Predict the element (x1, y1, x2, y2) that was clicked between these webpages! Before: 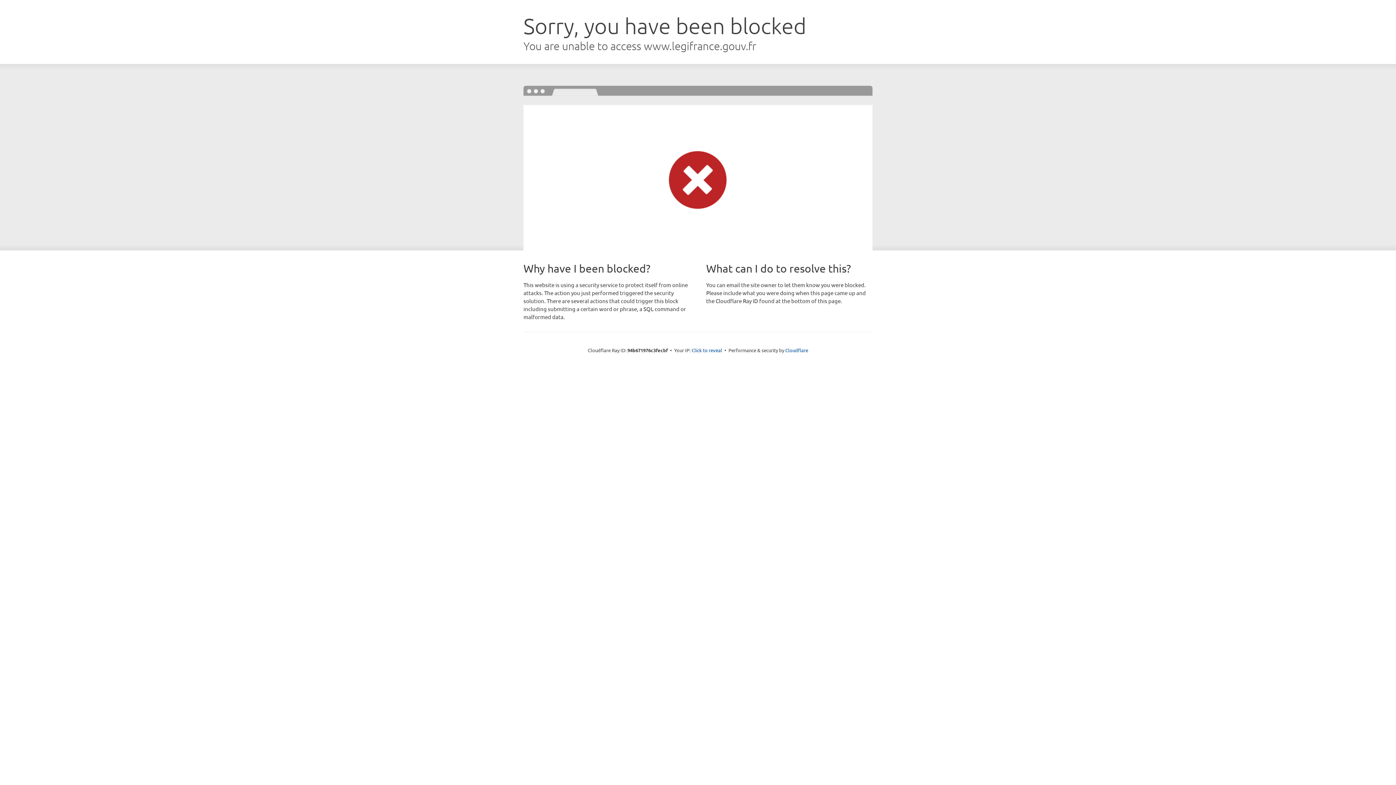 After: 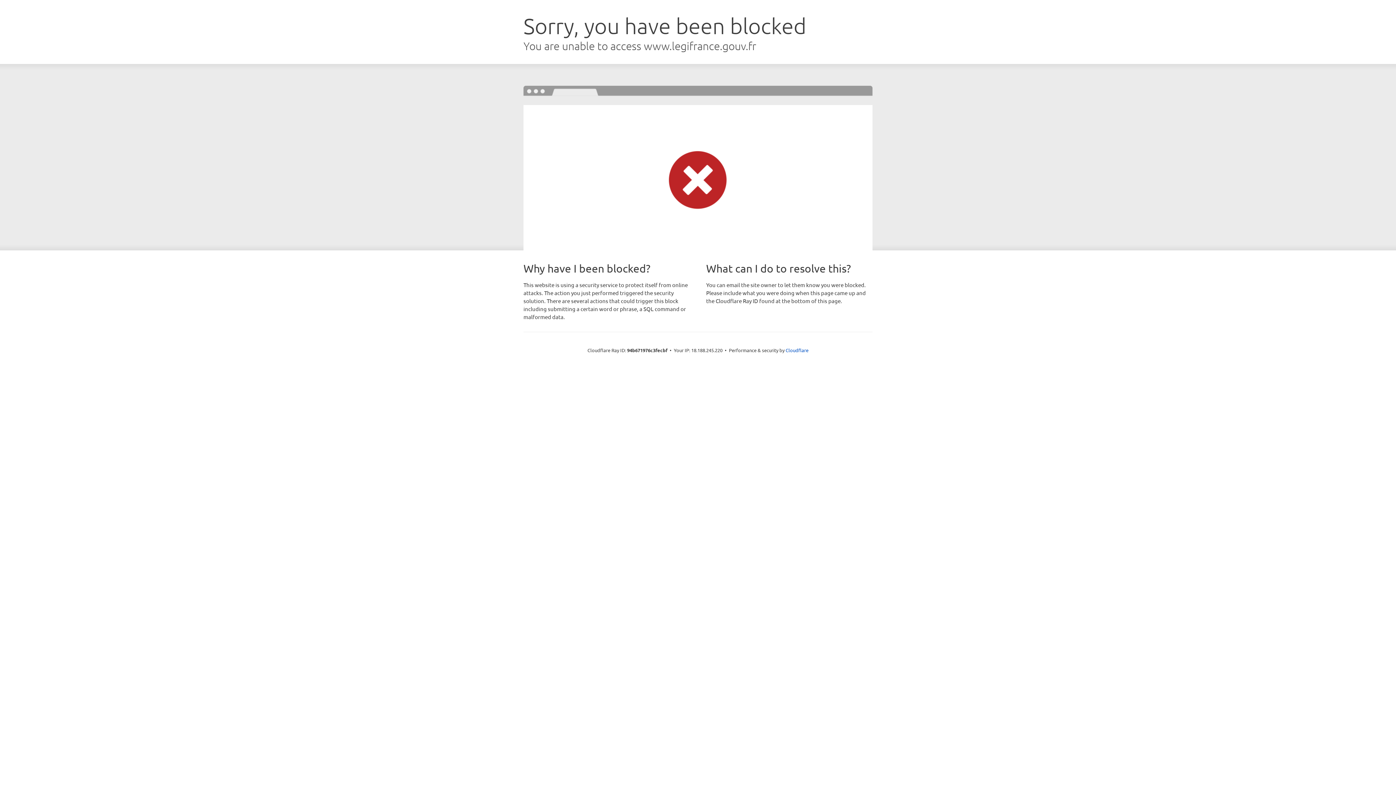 Action: bbox: (691, 346, 722, 353) label: Click to reveal